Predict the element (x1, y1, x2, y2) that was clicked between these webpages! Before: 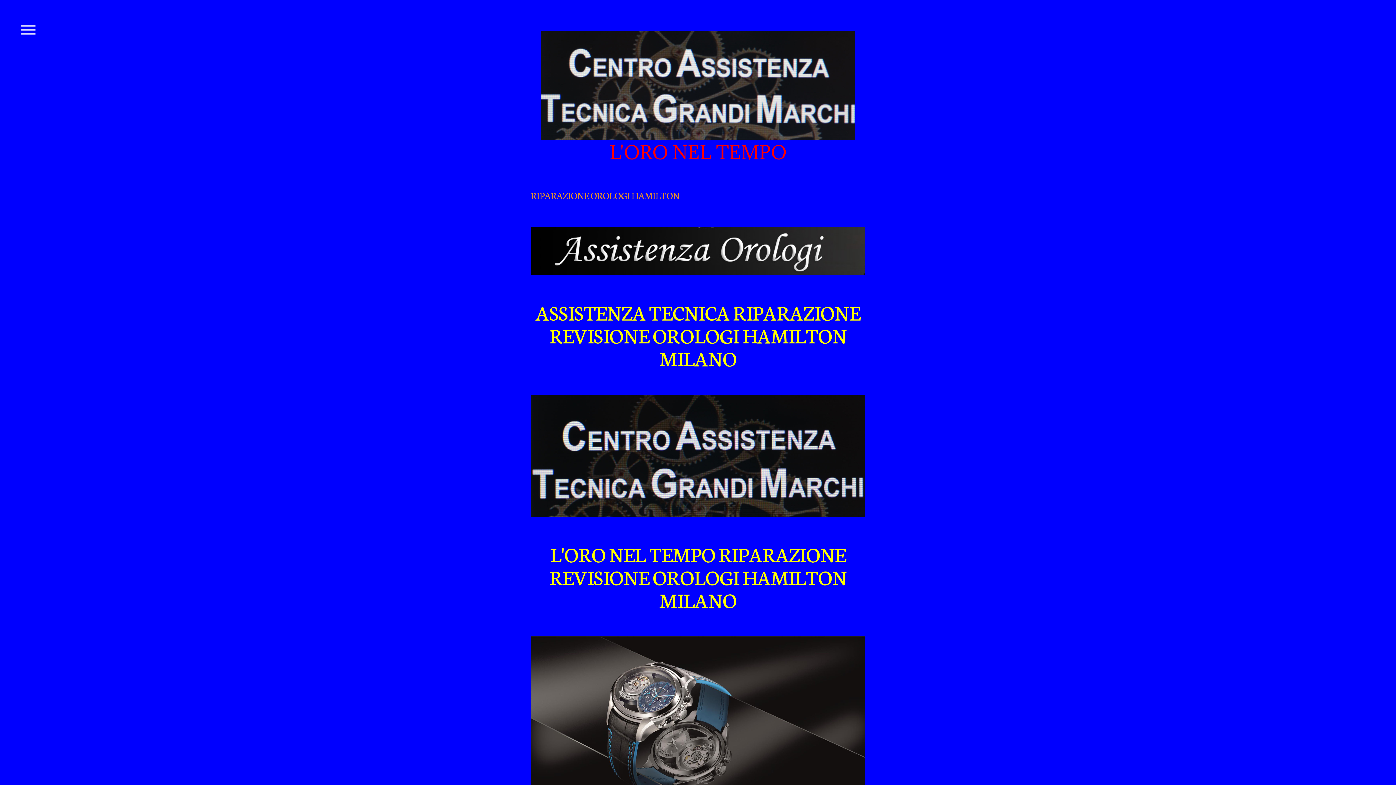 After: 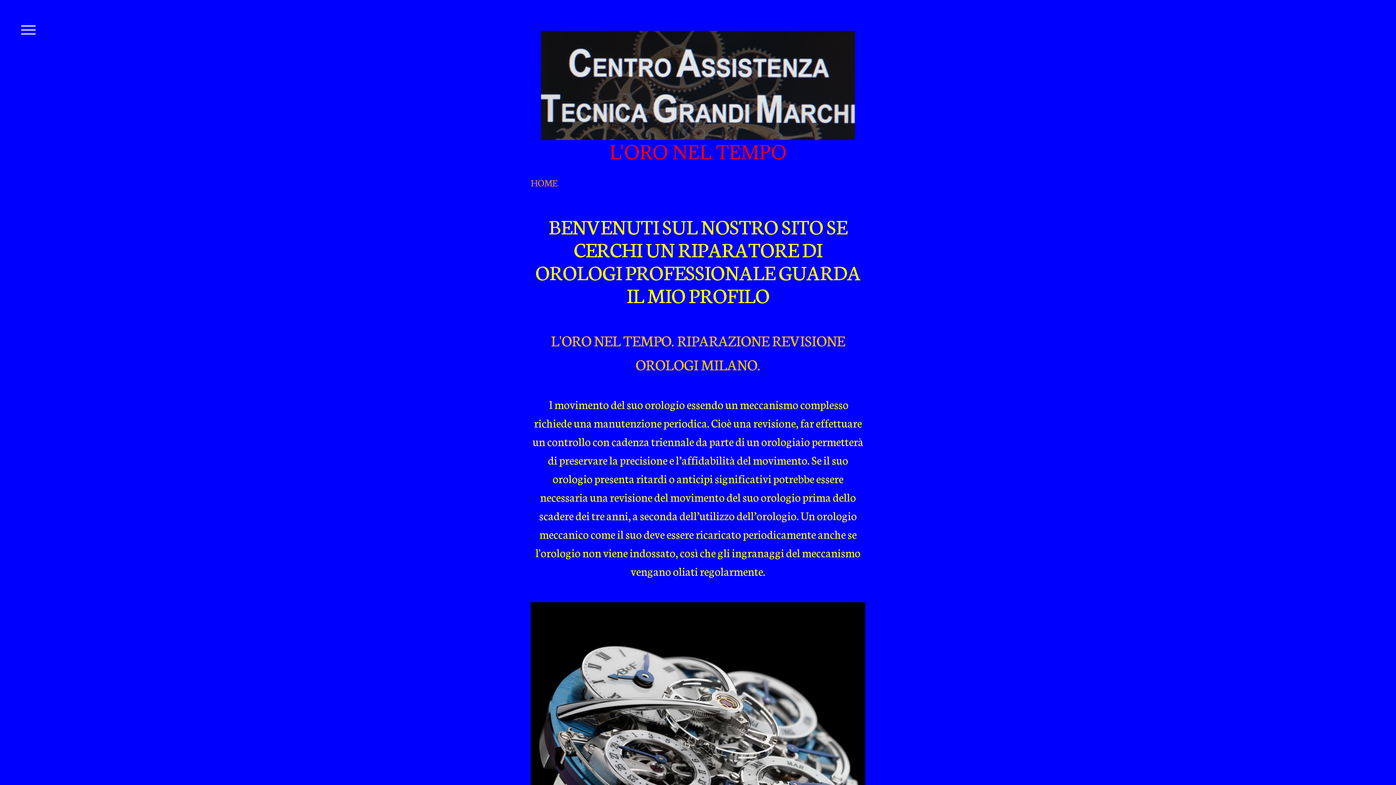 Action: label: L'ORO NEL TEMPO bbox: (530, 143, 865, 161)